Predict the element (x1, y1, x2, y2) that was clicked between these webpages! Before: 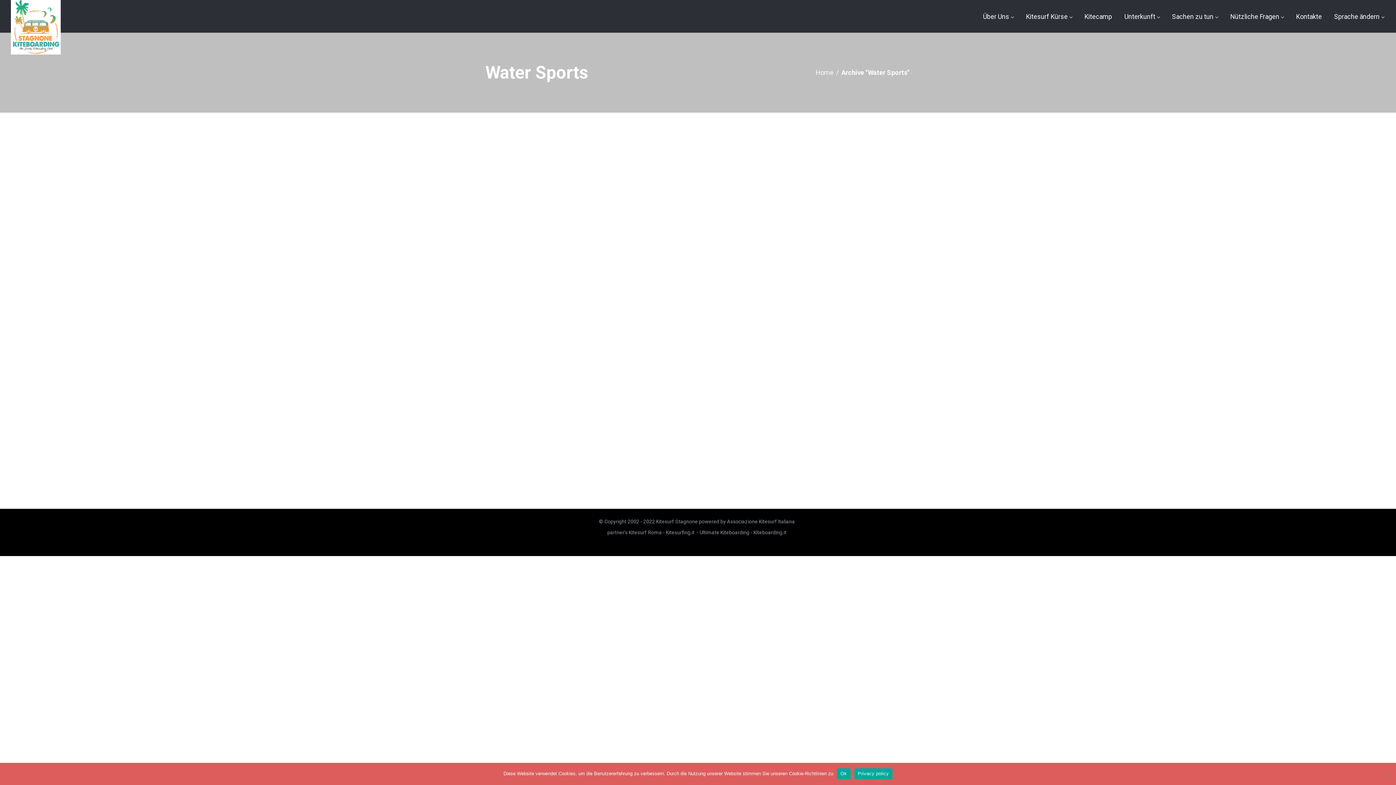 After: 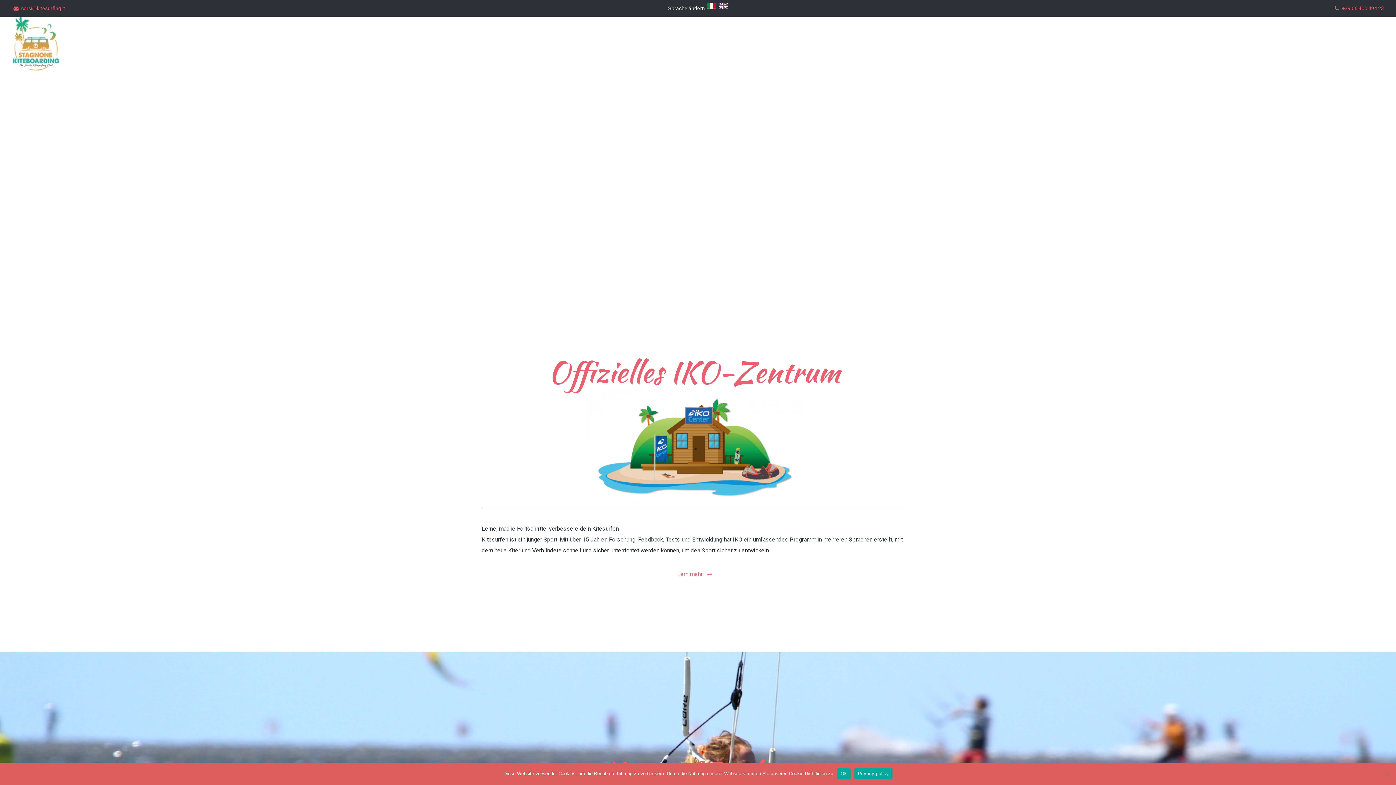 Action: label: Home bbox: (814, 68, 834, 76)